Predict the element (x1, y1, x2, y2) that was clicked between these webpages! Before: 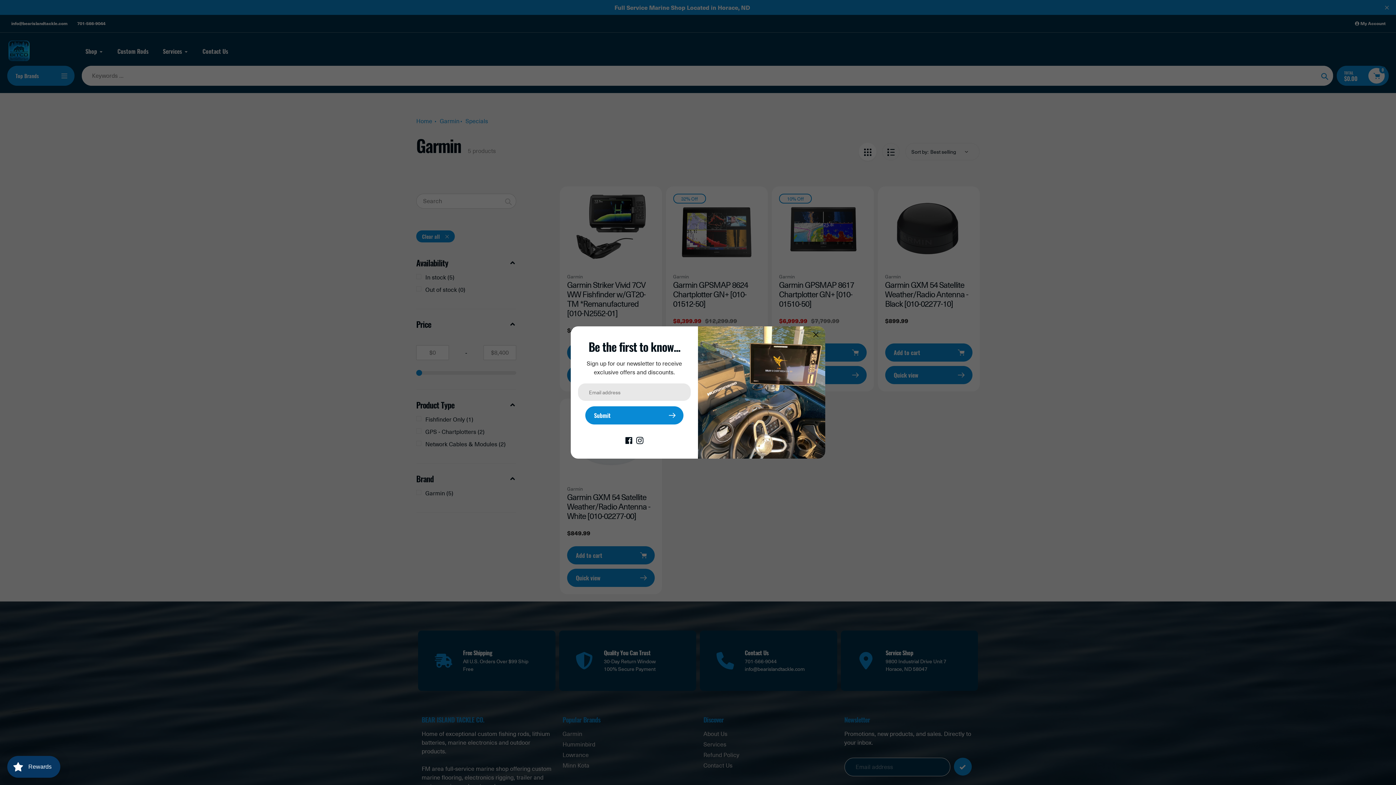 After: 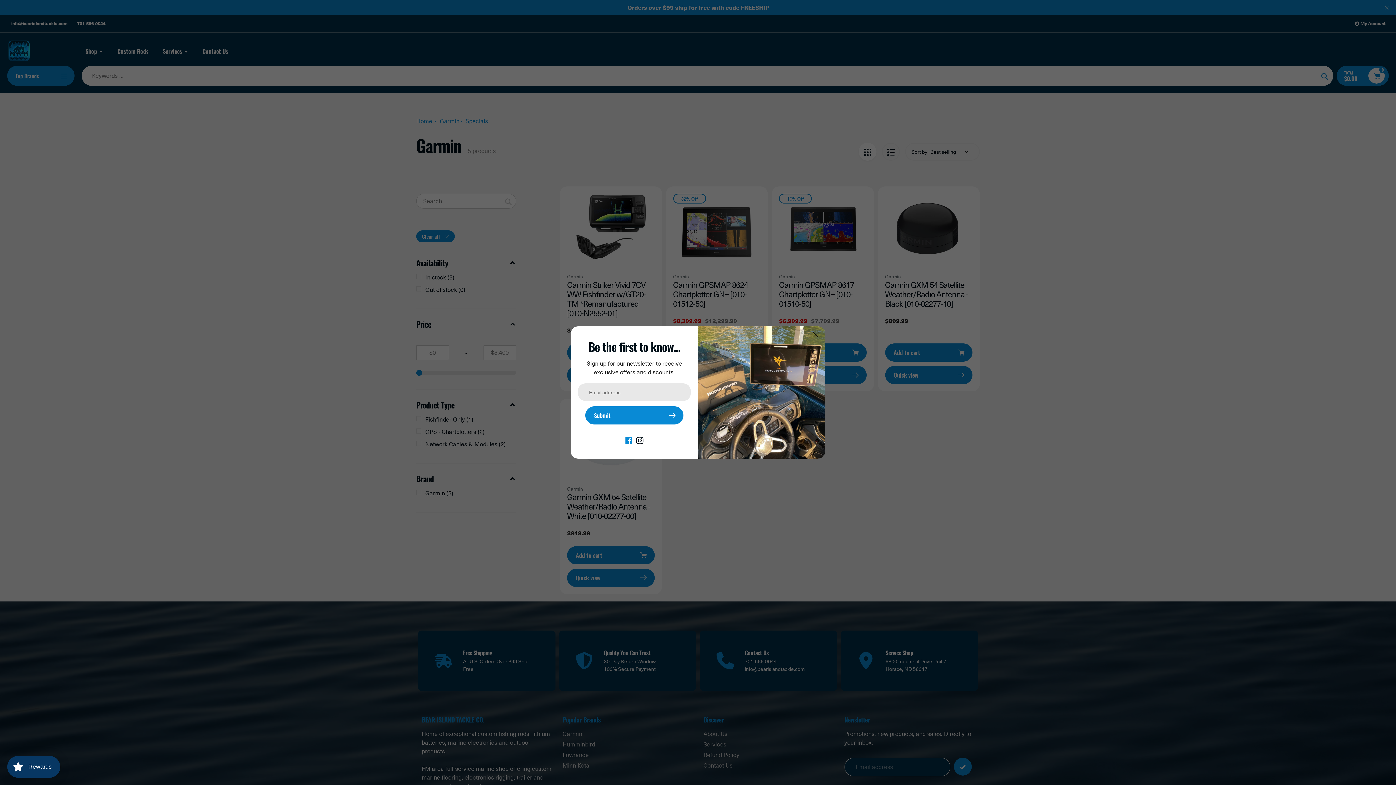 Action: bbox: (625, 435, 632, 443)